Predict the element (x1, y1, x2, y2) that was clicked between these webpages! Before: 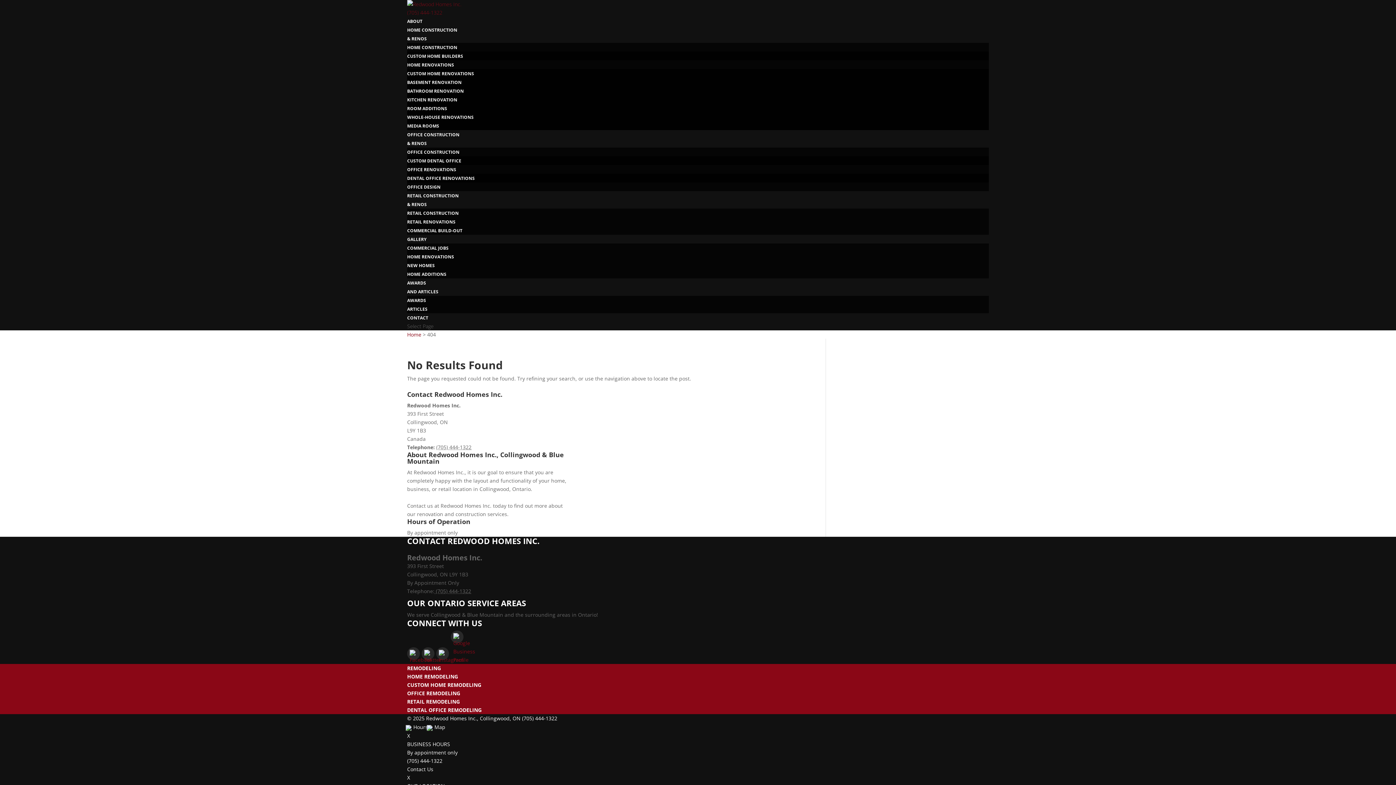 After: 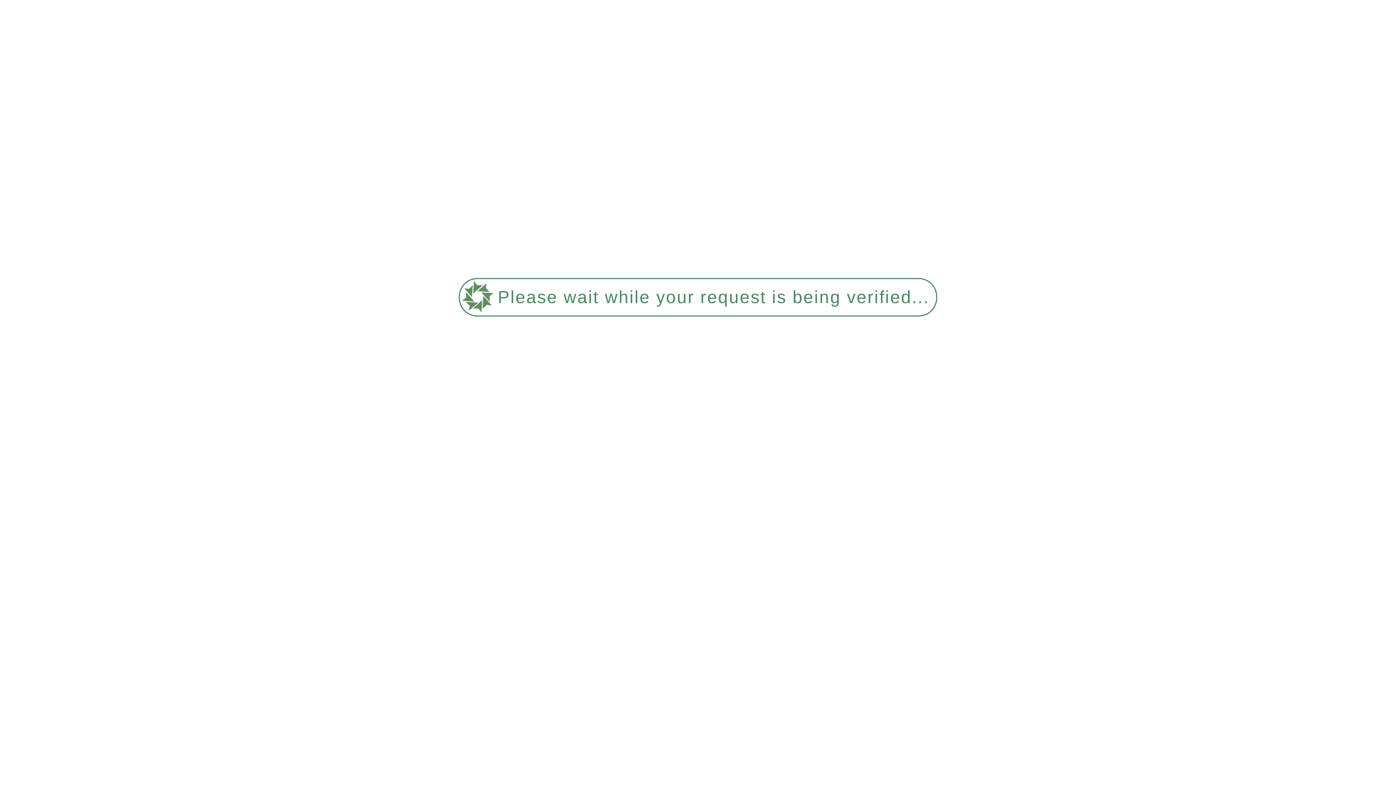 Action: label: OFFICE REMODELING bbox: (407, 690, 460, 697)